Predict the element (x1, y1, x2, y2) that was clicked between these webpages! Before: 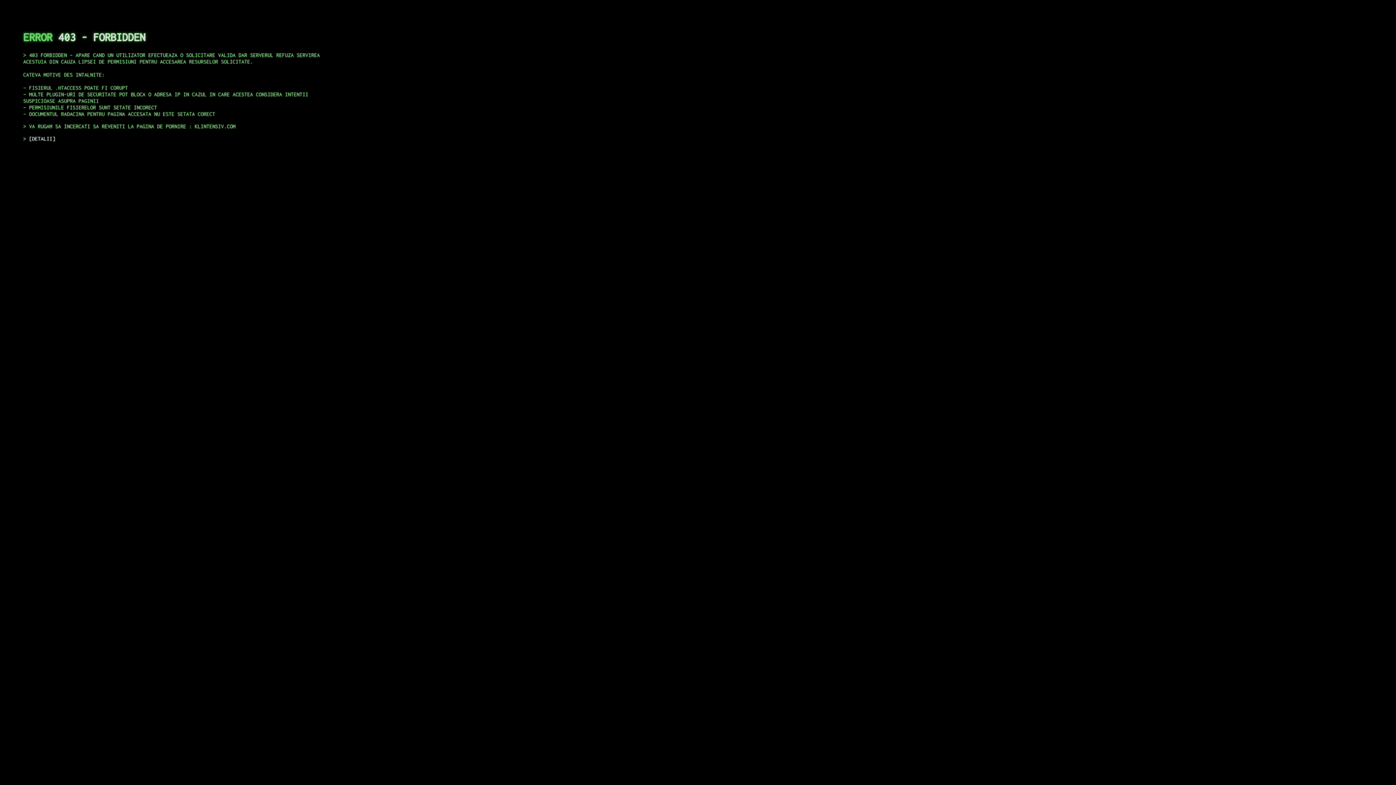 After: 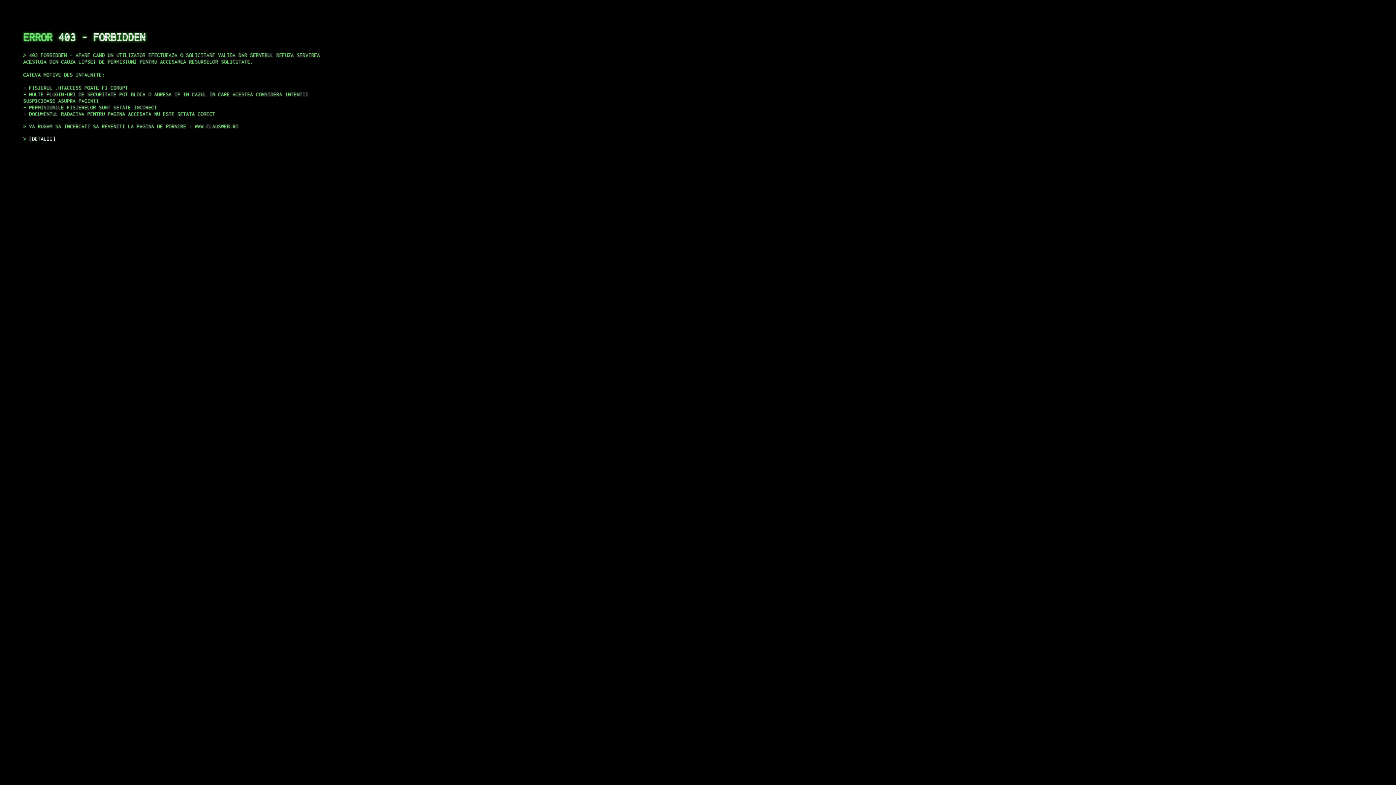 Action: bbox: (29, 135, 55, 141) label: DETALII